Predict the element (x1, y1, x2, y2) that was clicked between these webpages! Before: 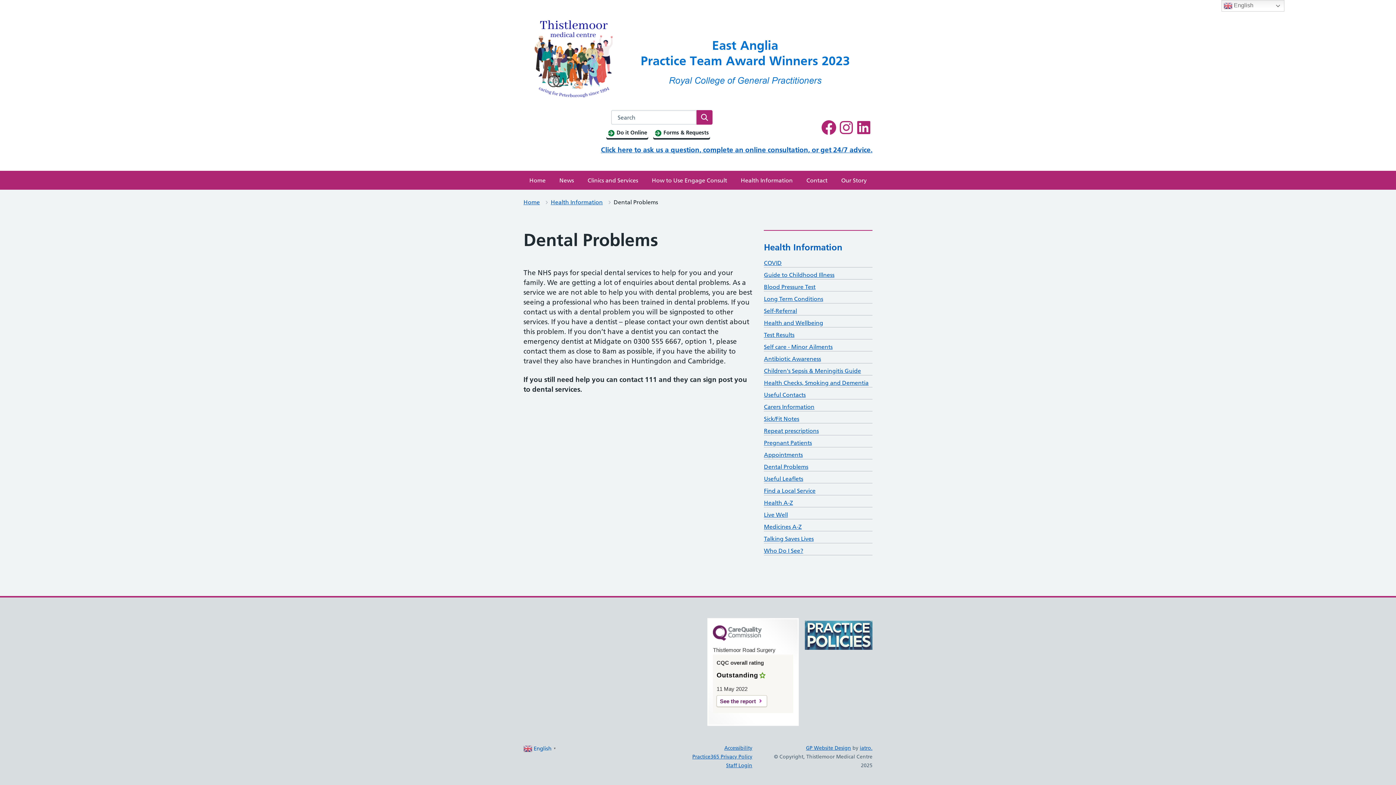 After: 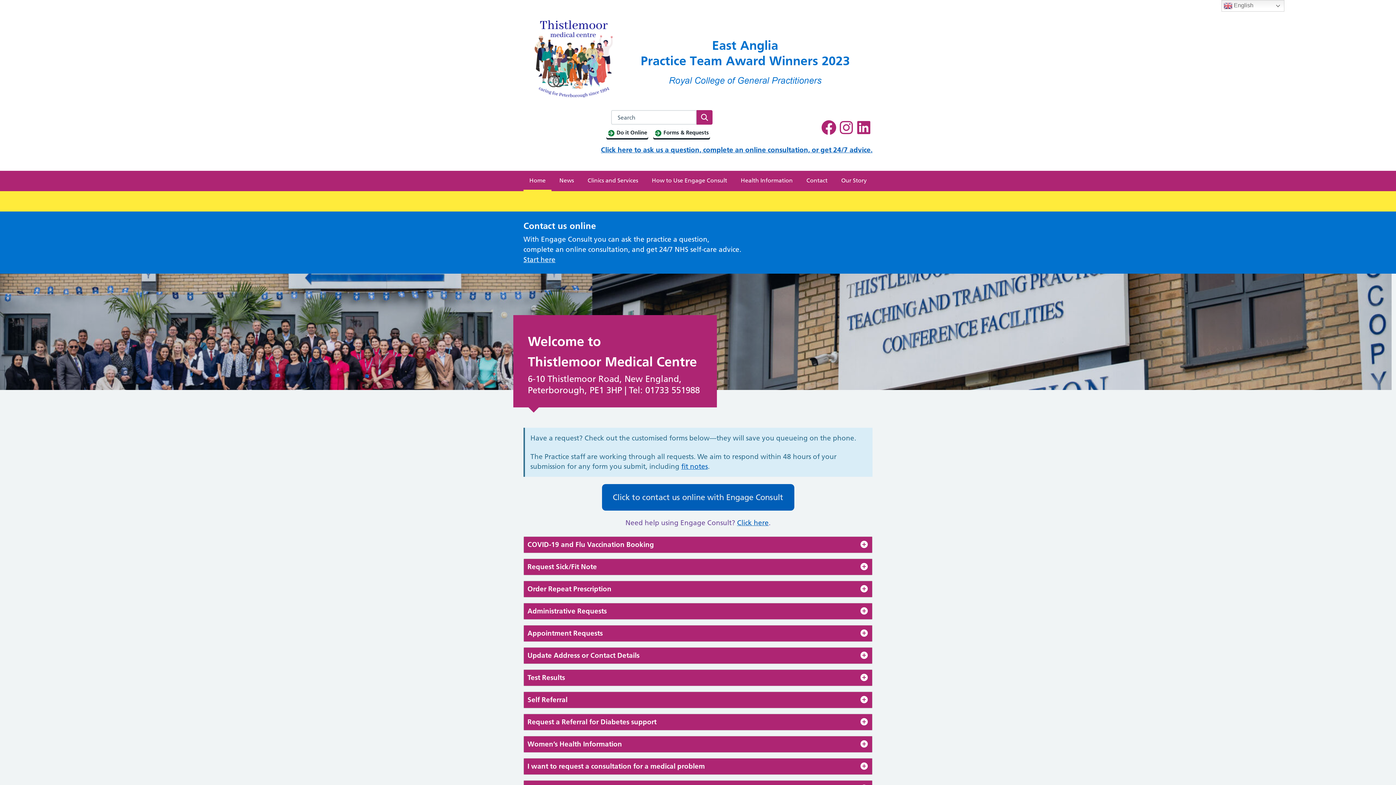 Action: label: Home bbox: (523, 170, 551, 189)